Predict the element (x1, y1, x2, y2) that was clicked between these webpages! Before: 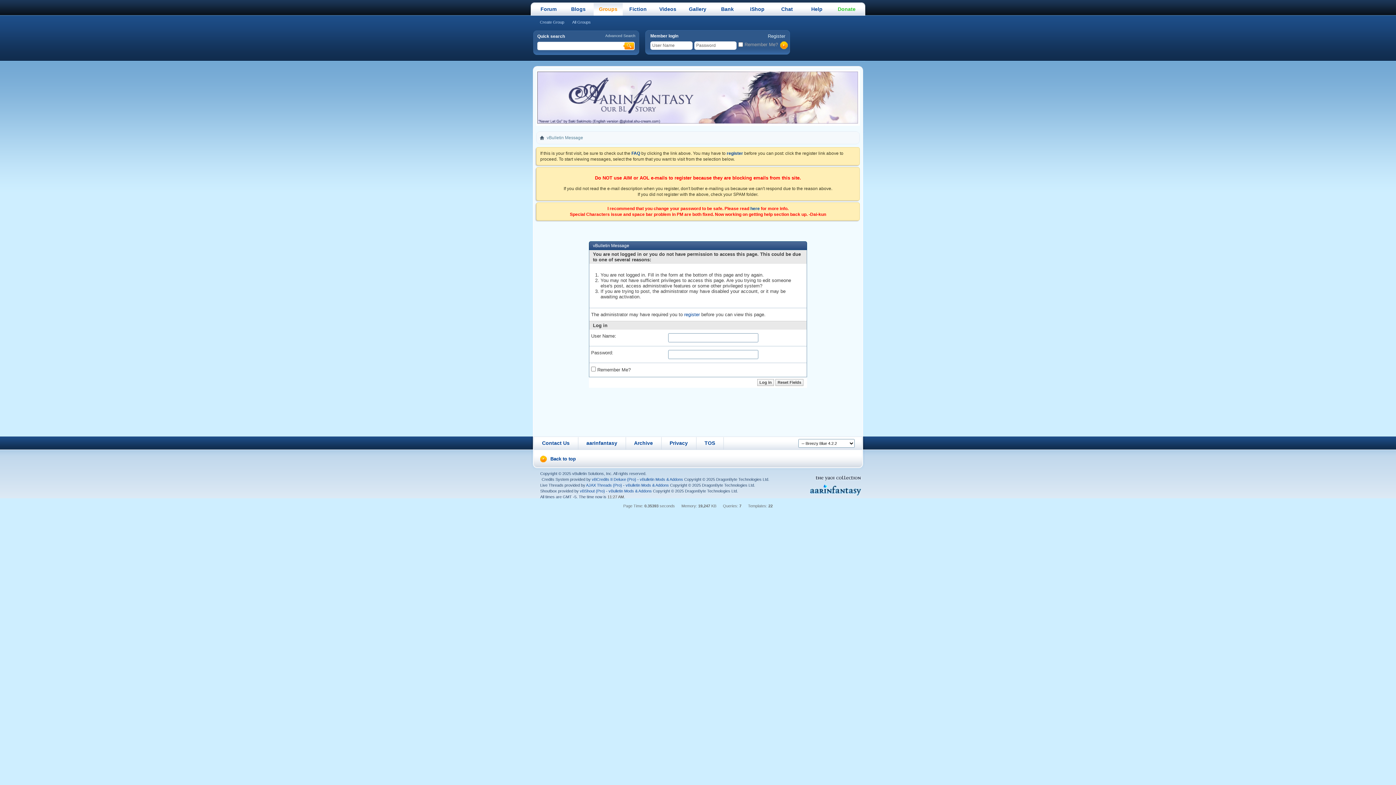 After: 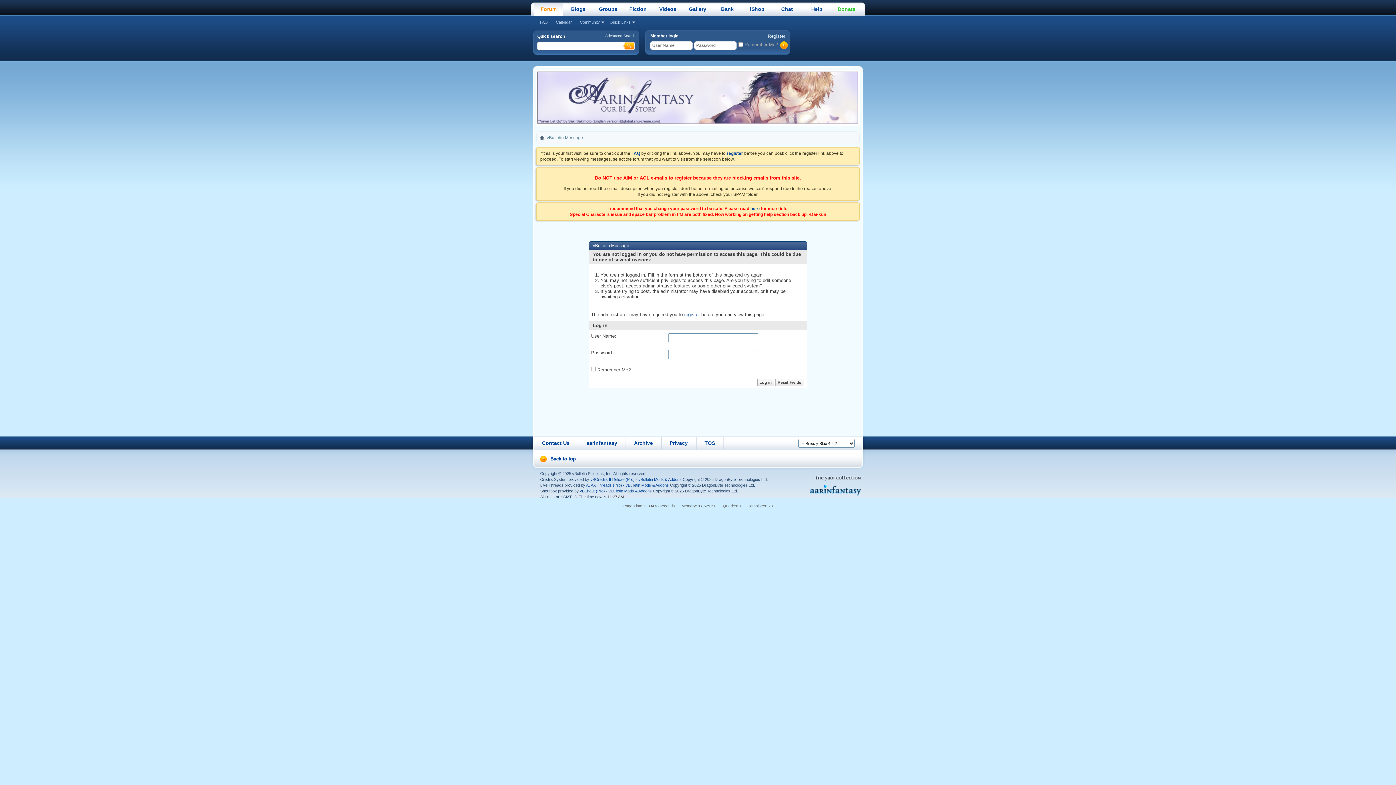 Action: bbox: (626, 436, 661, 450) label: Archive